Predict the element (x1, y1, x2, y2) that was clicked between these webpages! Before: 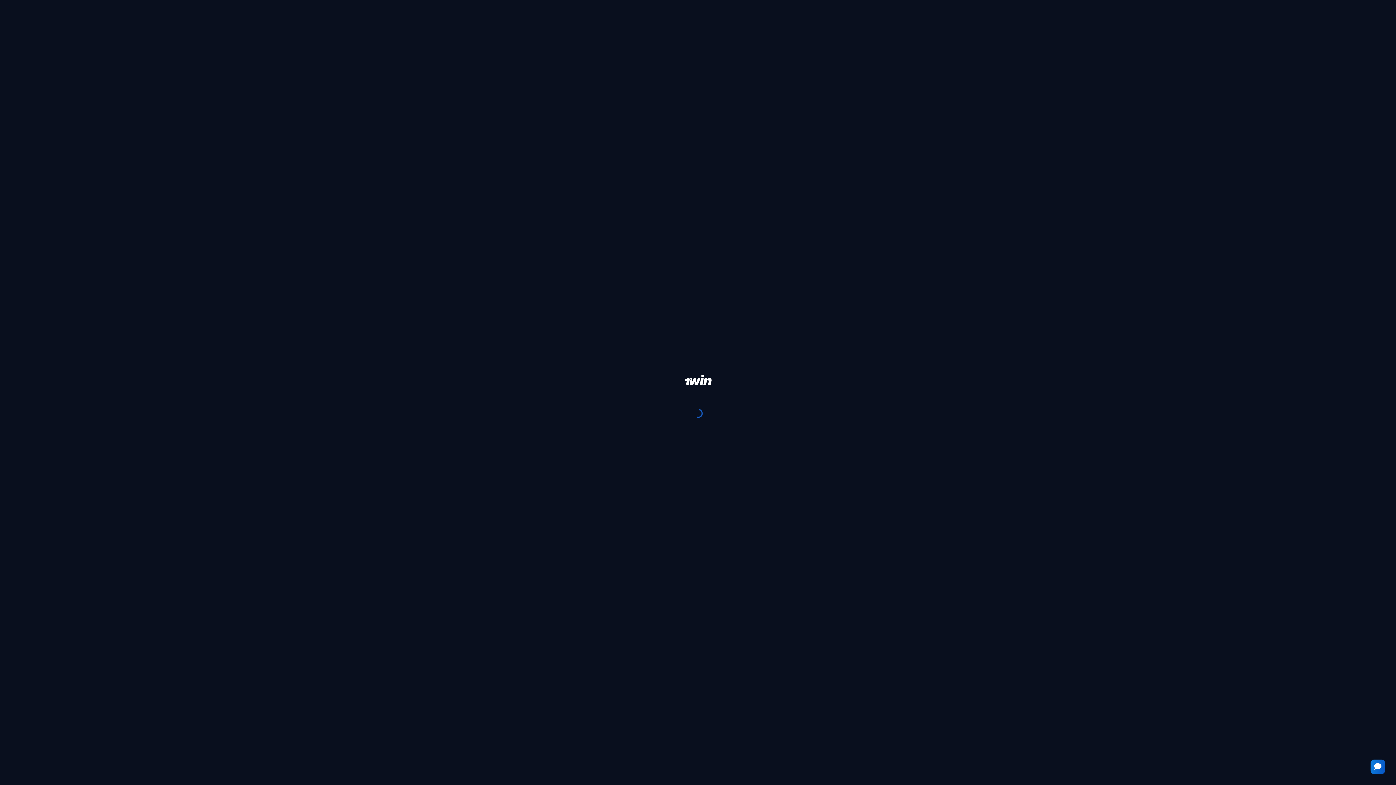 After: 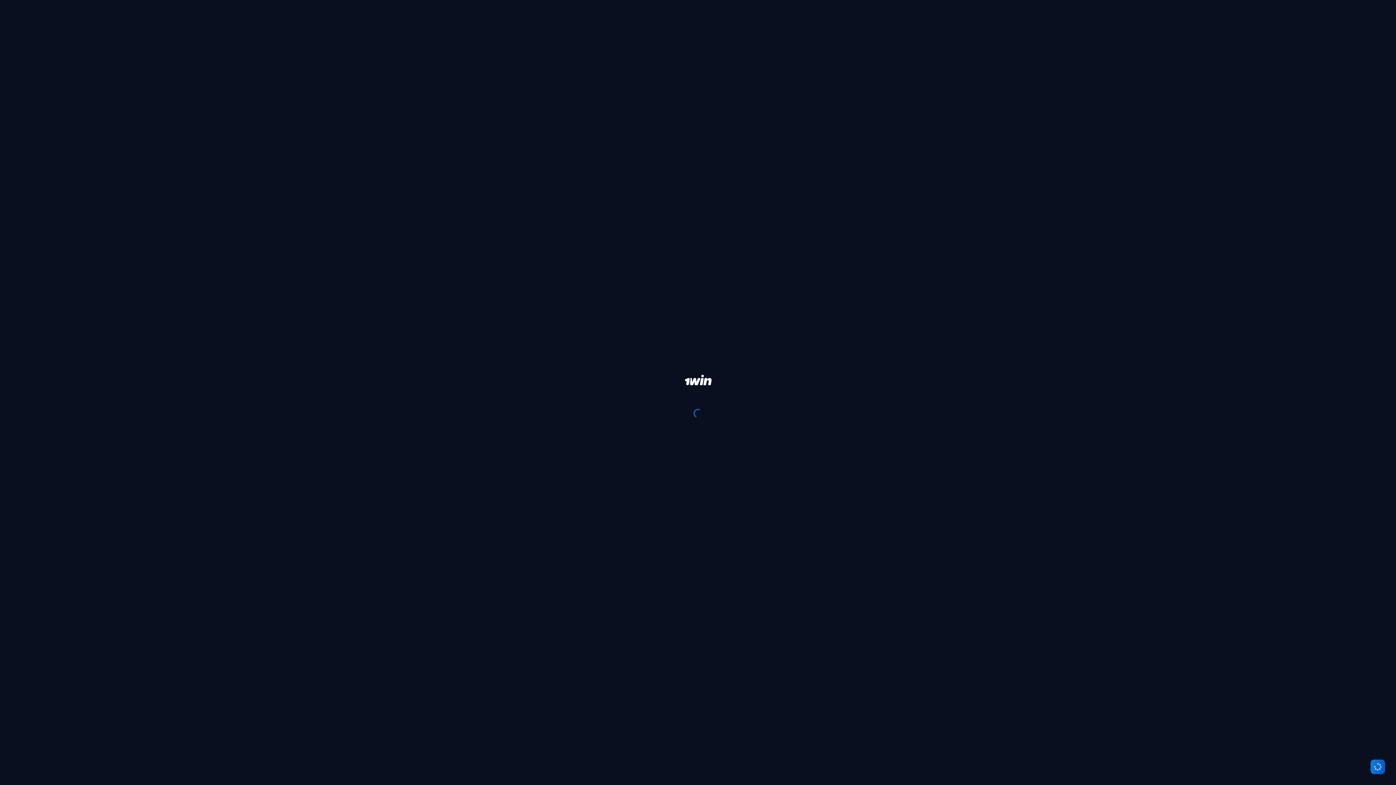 Action: bbox: (1370, 760, 1385, 774)